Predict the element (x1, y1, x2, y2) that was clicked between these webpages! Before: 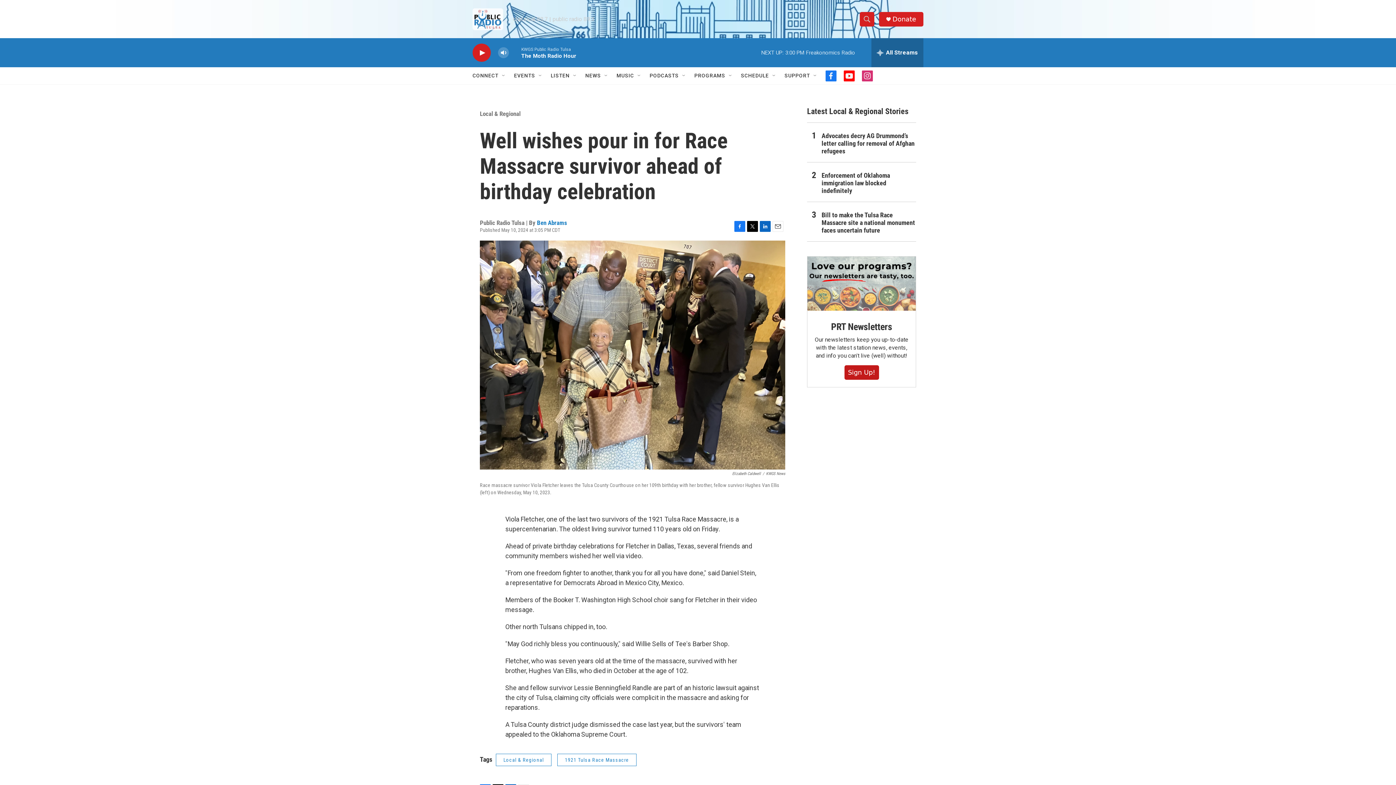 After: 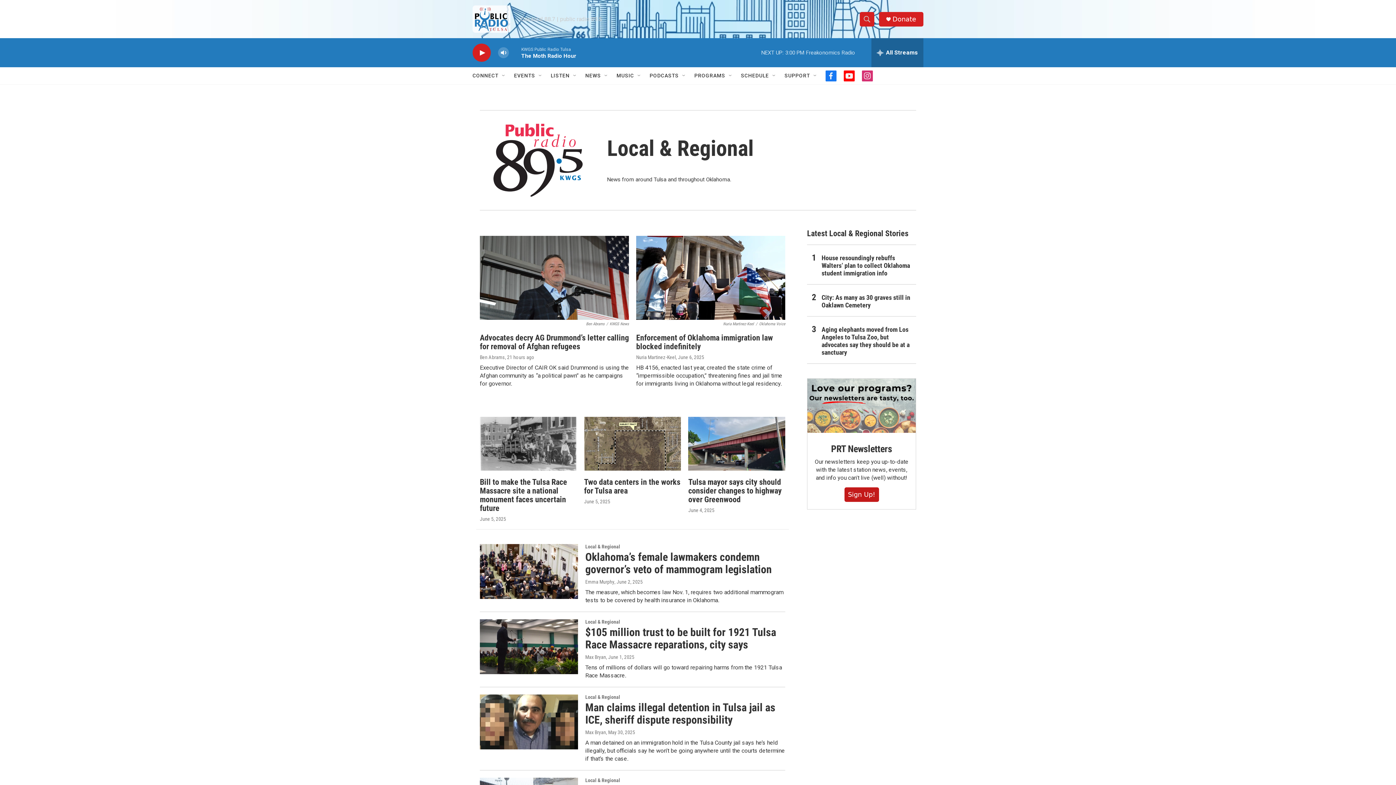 Action: label: Local & Regional bbox: (496, 754, 551, 766)